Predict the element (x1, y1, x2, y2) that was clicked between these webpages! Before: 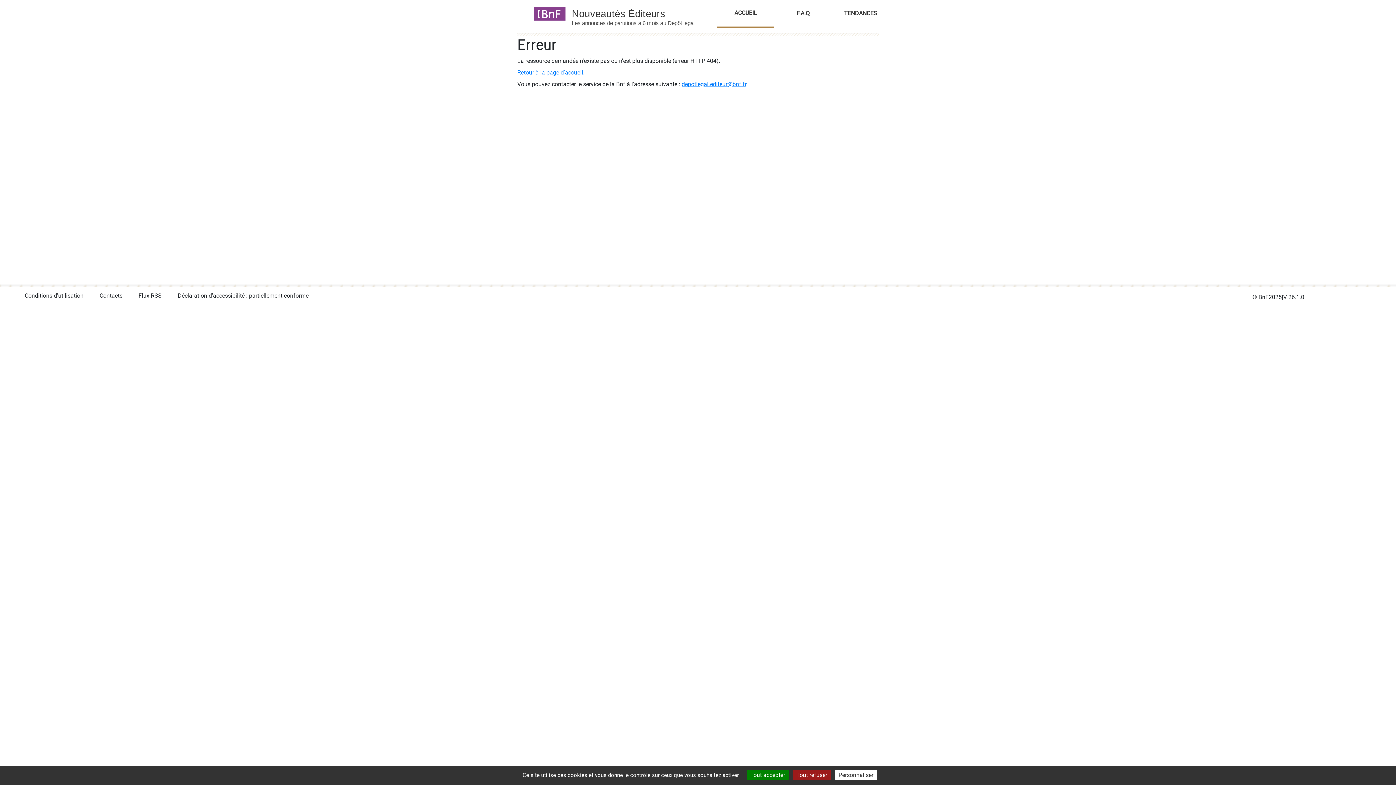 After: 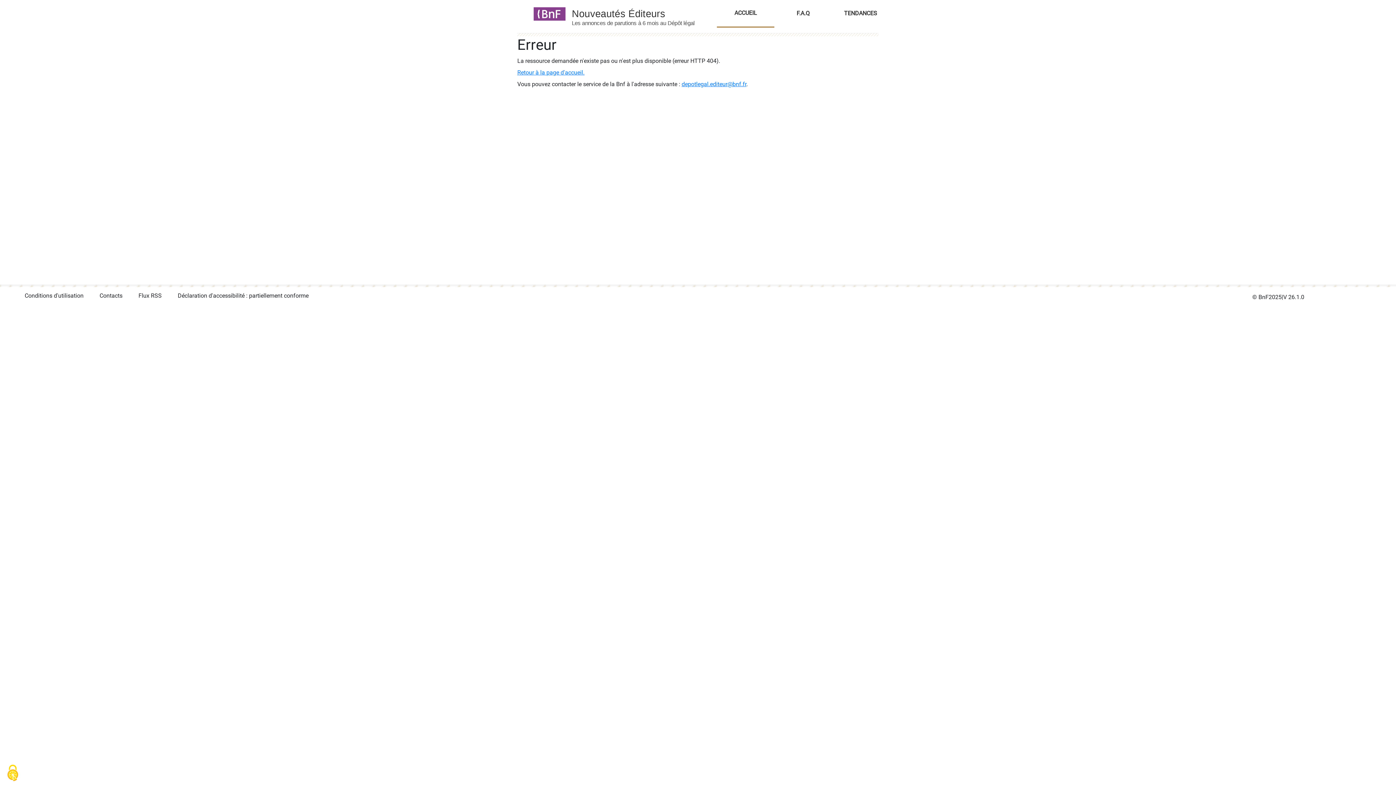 Action: bbox: (746, 770, 788, 780) label: Cookies : Tout accepter